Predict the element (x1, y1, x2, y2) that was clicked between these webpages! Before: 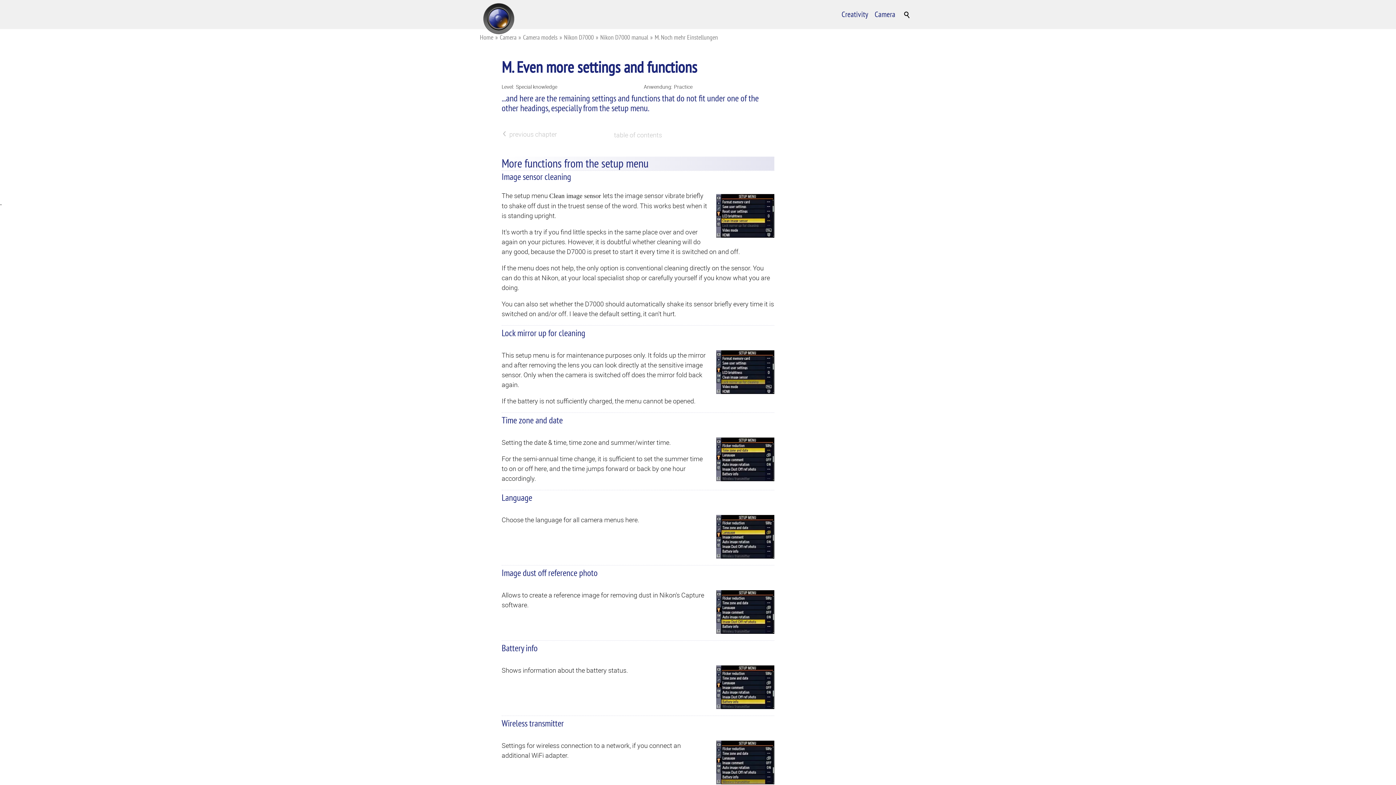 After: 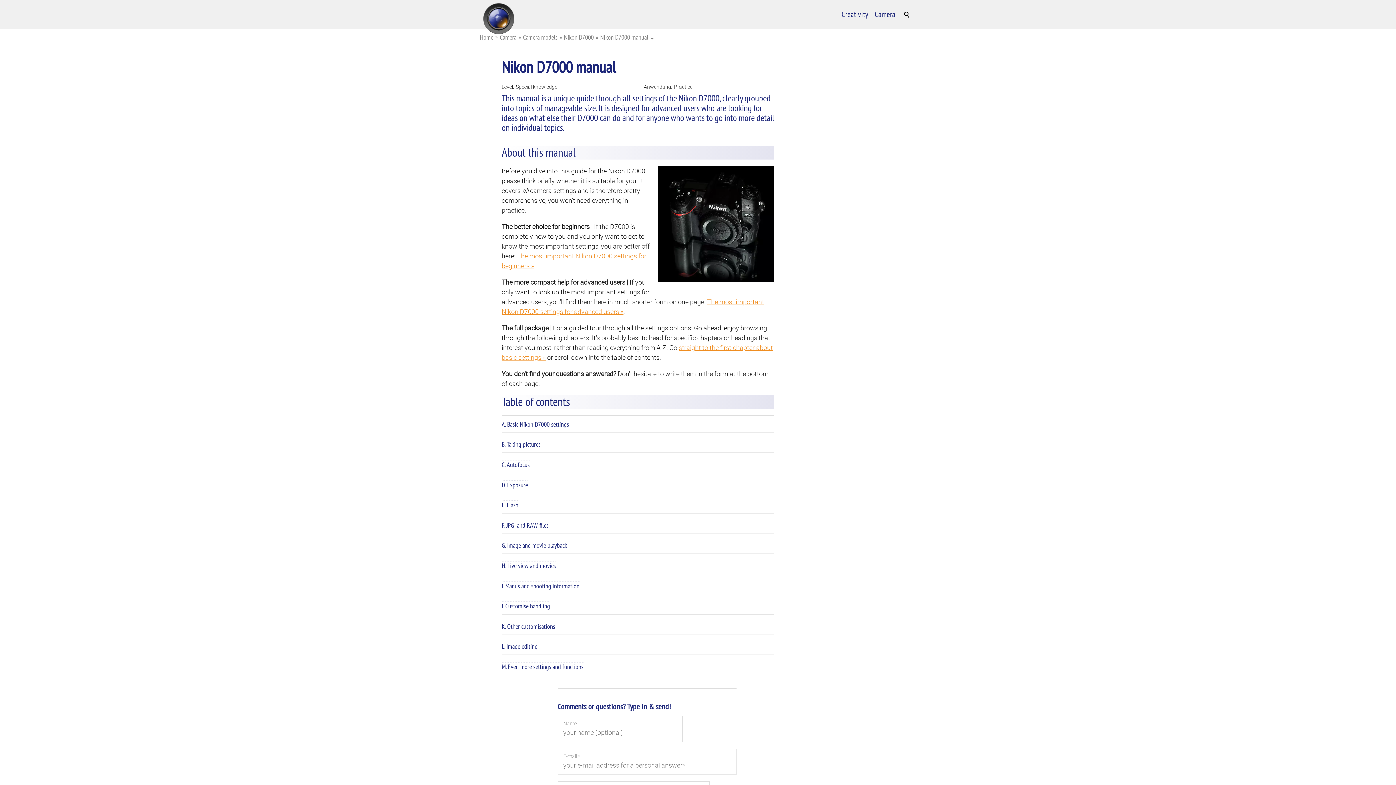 Action: bbox: (611, 129, 664, 140) label: table of contents